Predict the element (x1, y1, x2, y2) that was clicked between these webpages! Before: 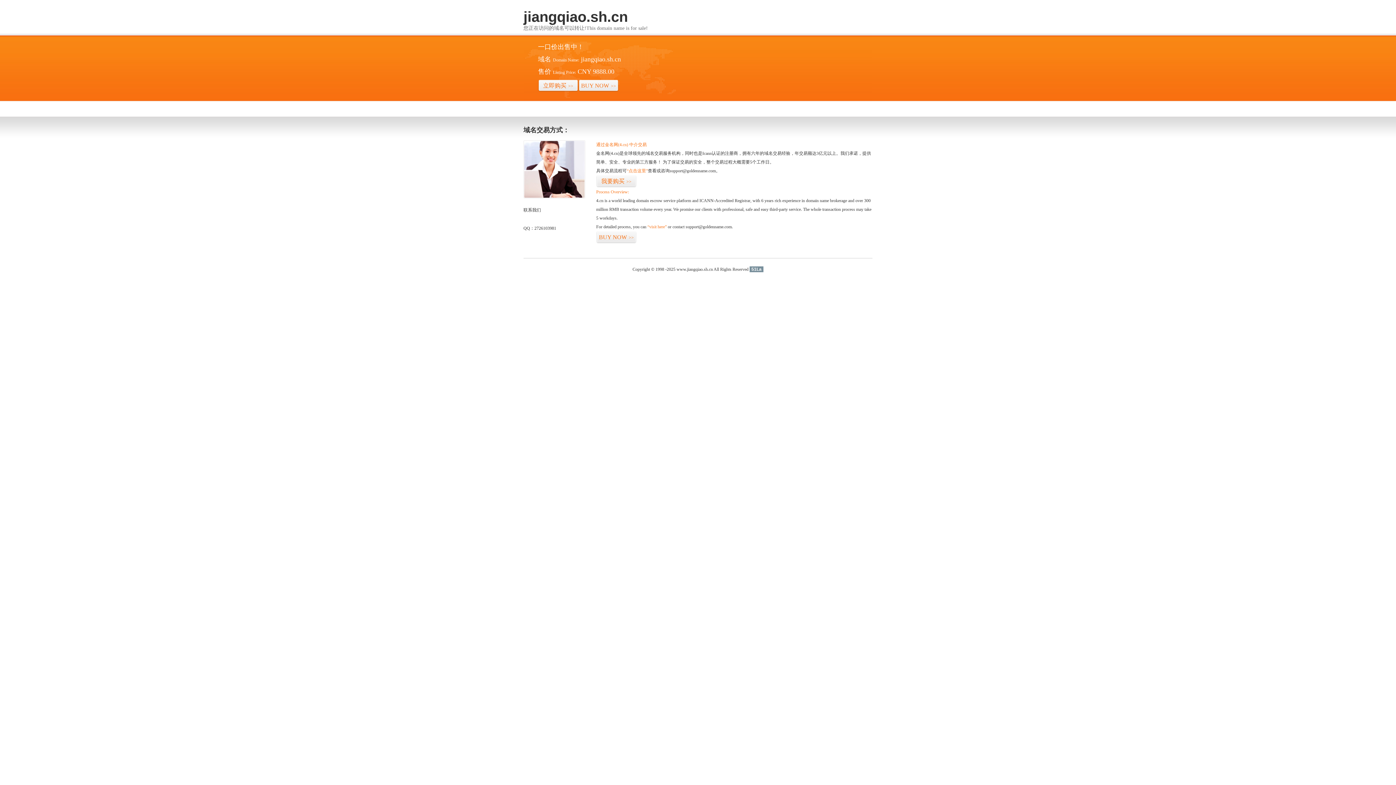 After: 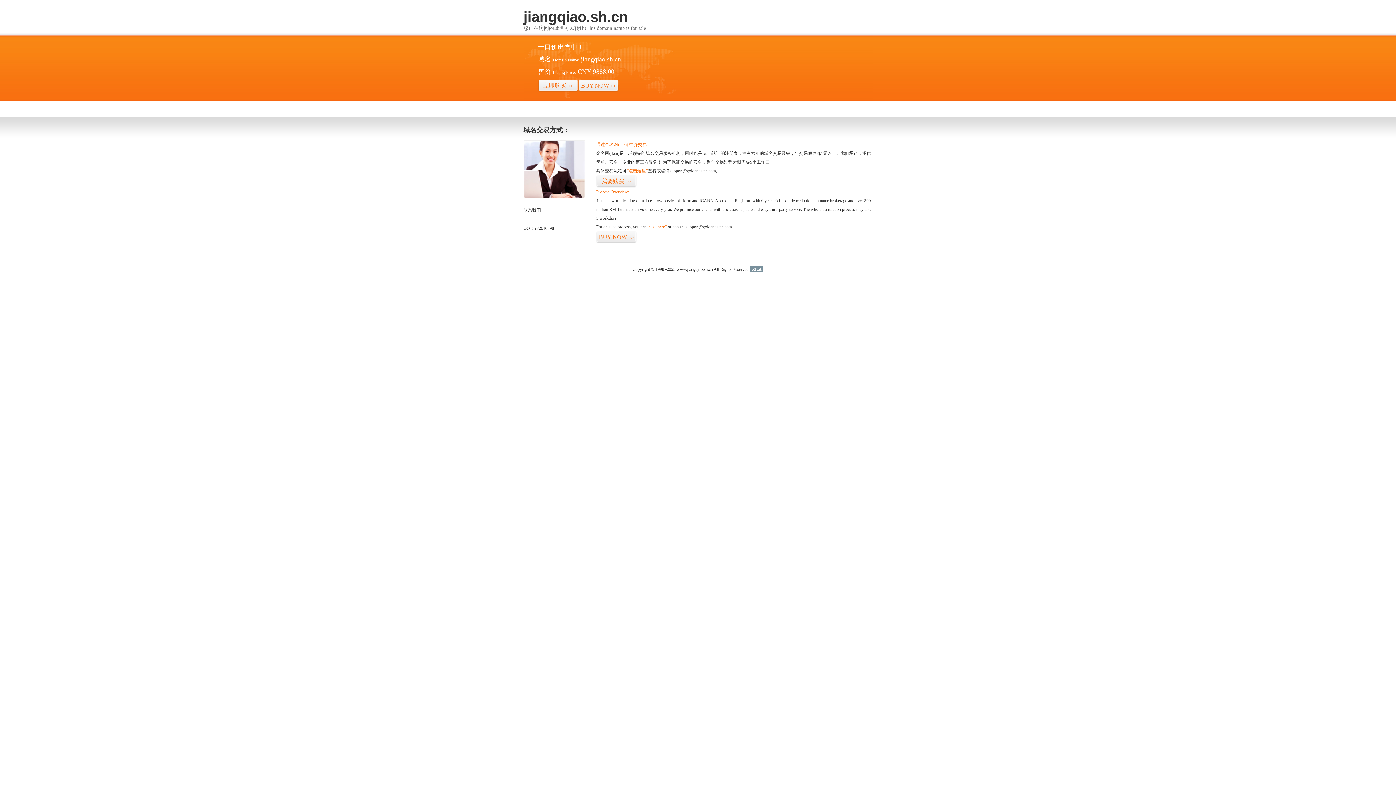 Action: bbox: (749, 266, 763, 272) label: 51La